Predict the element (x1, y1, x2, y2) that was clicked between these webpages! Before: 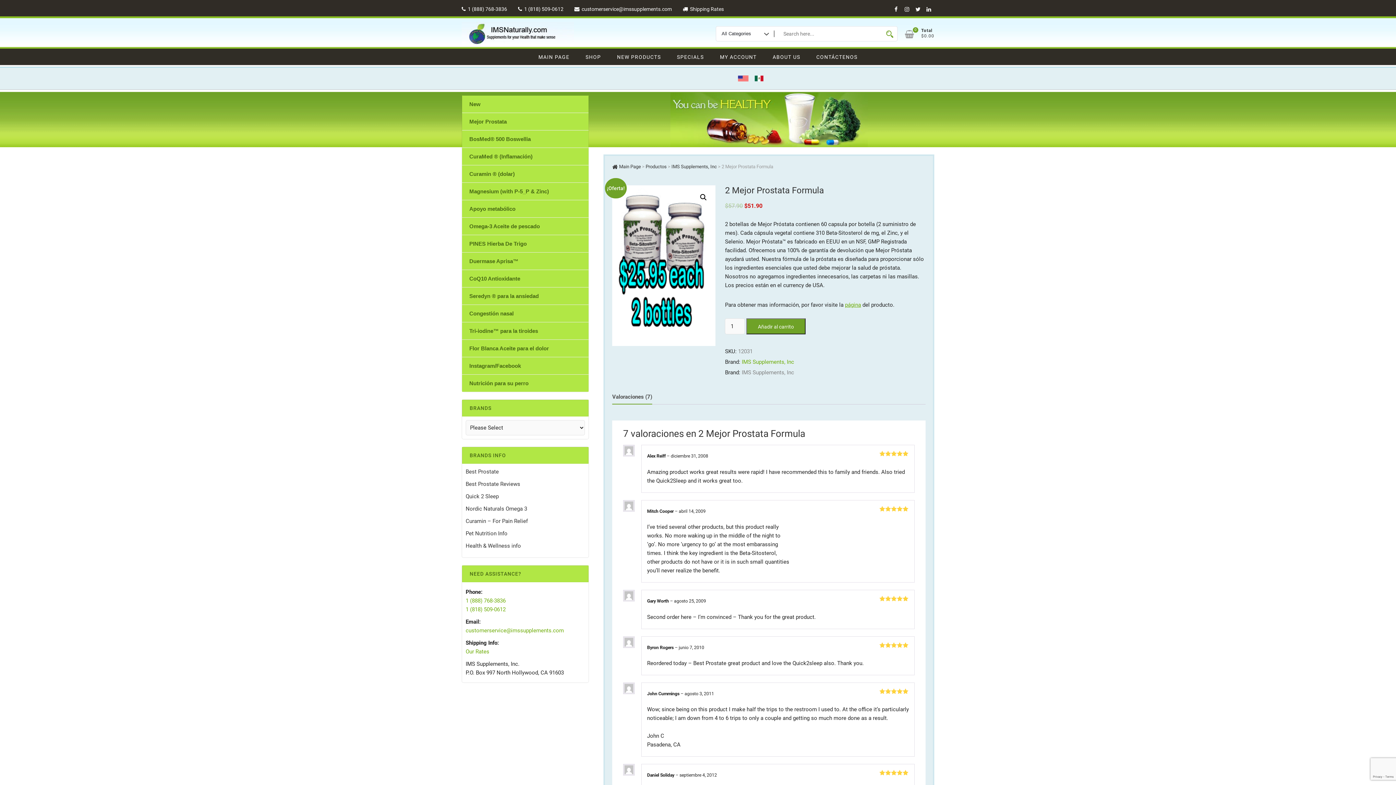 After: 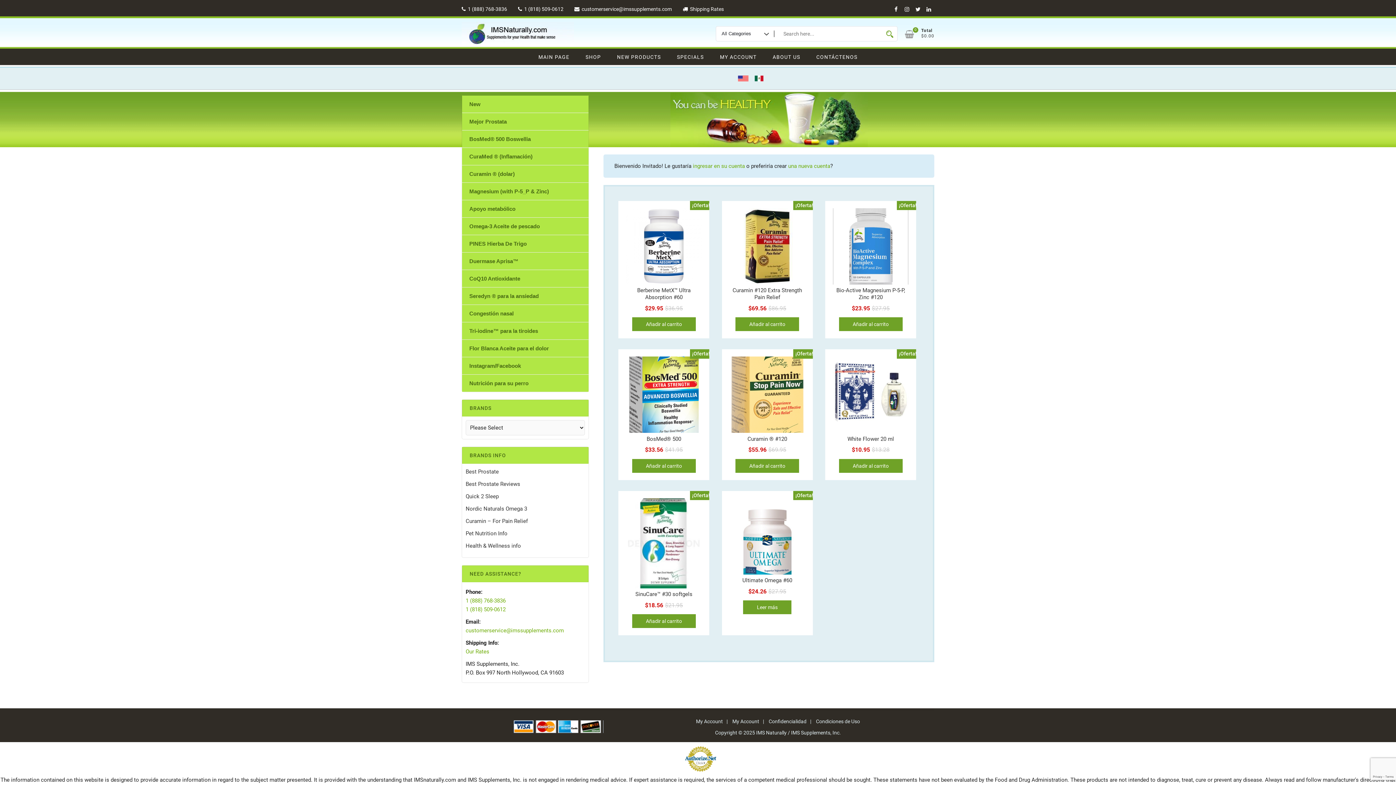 Action: bbox: (461, 21, 574, 45)